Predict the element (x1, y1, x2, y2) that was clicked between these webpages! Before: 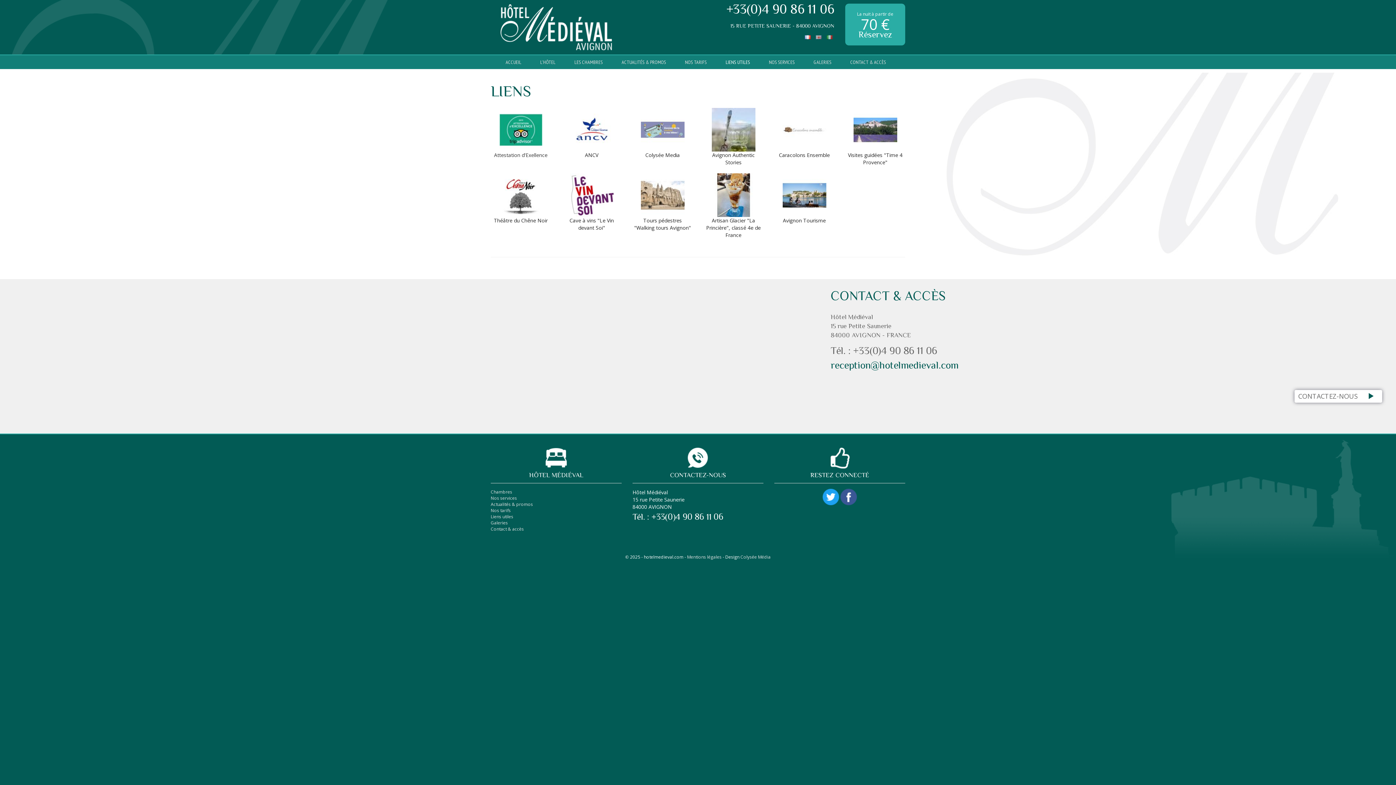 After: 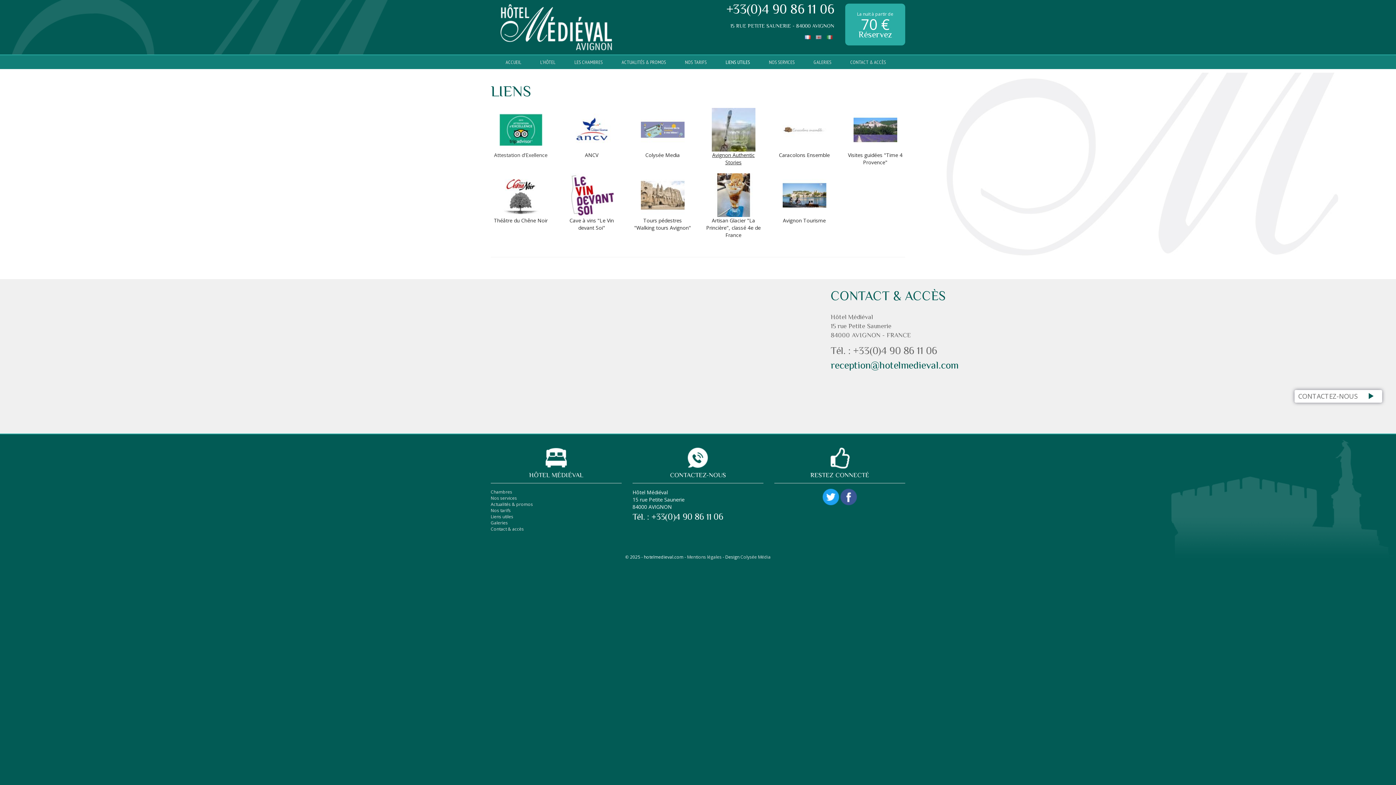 Action: label: 
Avignon Authentic Stories bbox: (711, 125, 755, 165)